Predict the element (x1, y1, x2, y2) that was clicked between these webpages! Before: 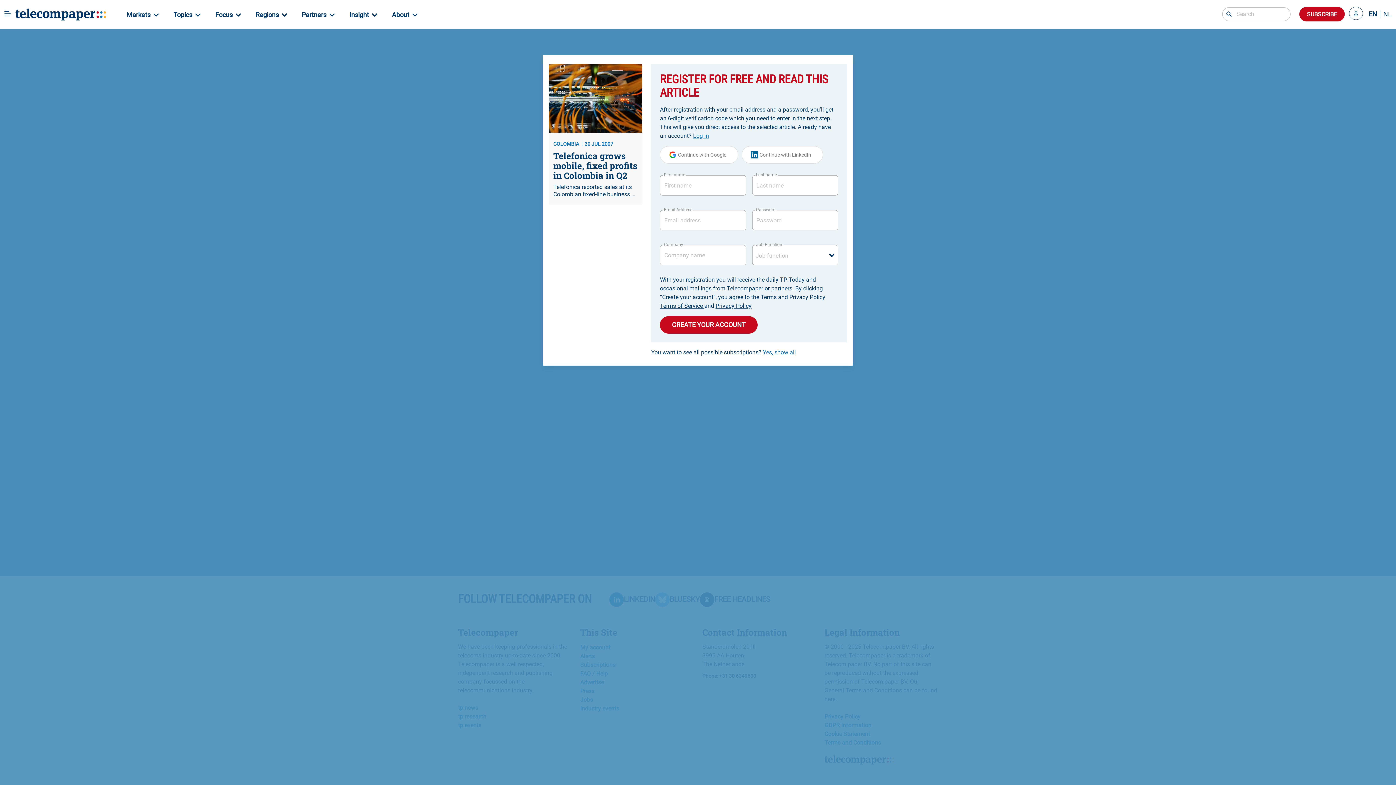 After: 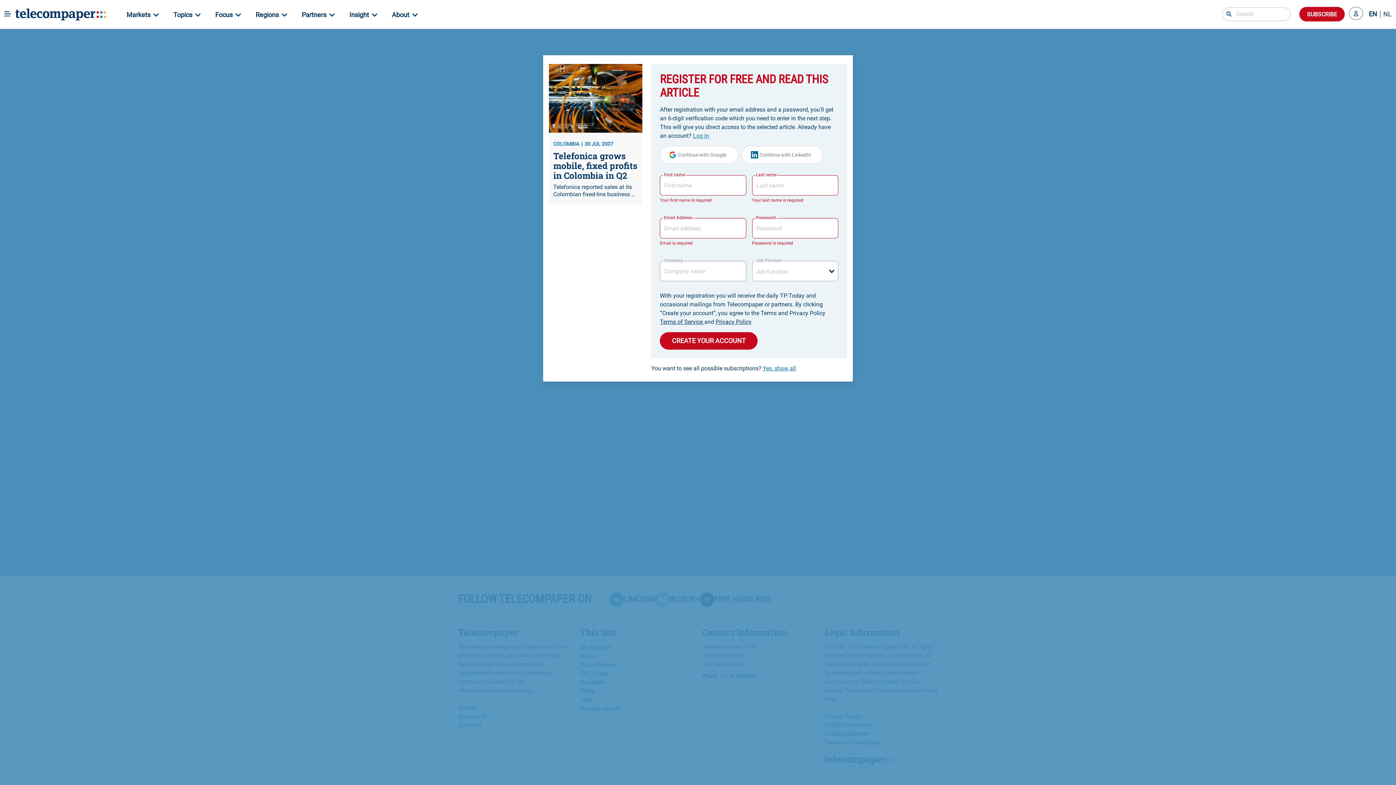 Action: label: CREATE YOUR ACCOUNT bbox: (660, 316, 757, 333)